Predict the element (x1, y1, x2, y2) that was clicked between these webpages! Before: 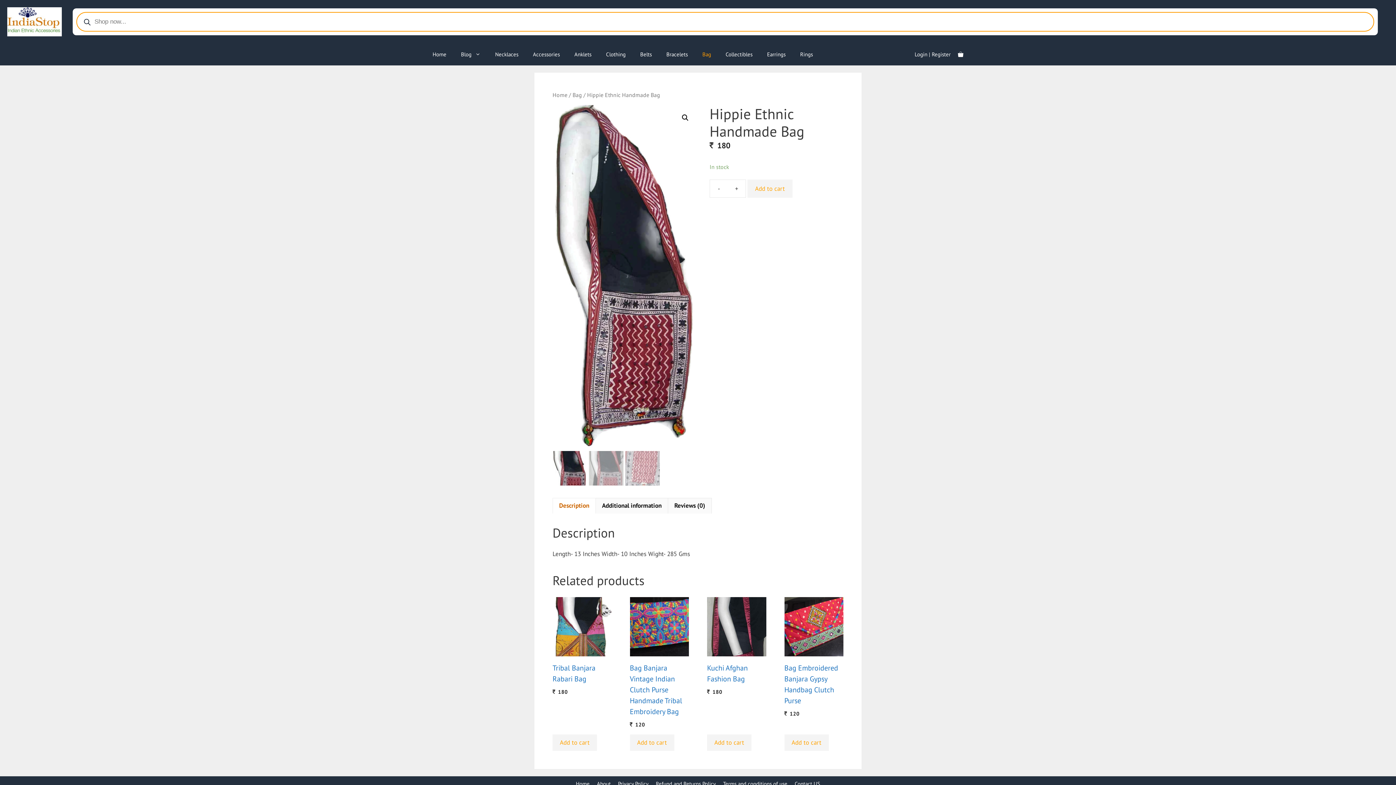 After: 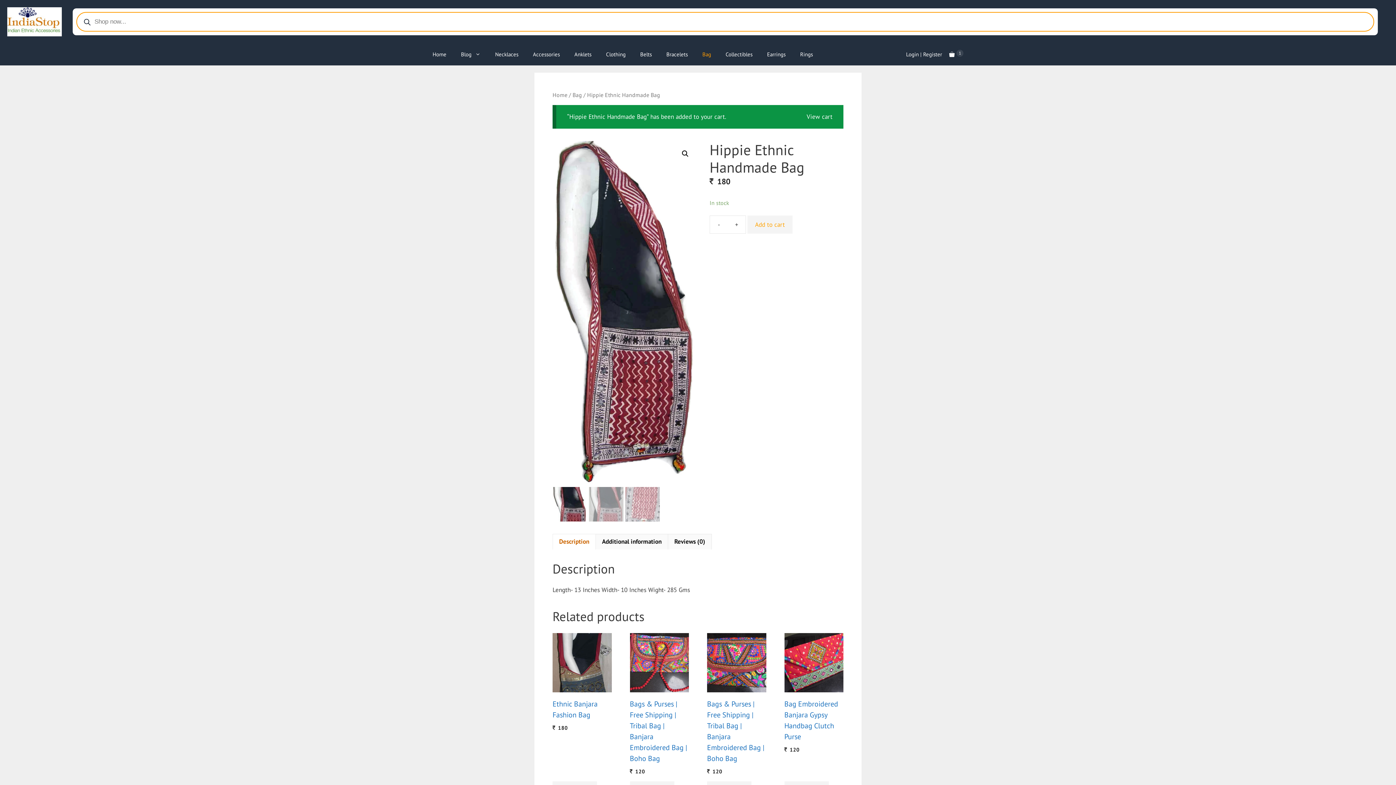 Action: bbox: (747, 179, 792, 197) label: Add to cart